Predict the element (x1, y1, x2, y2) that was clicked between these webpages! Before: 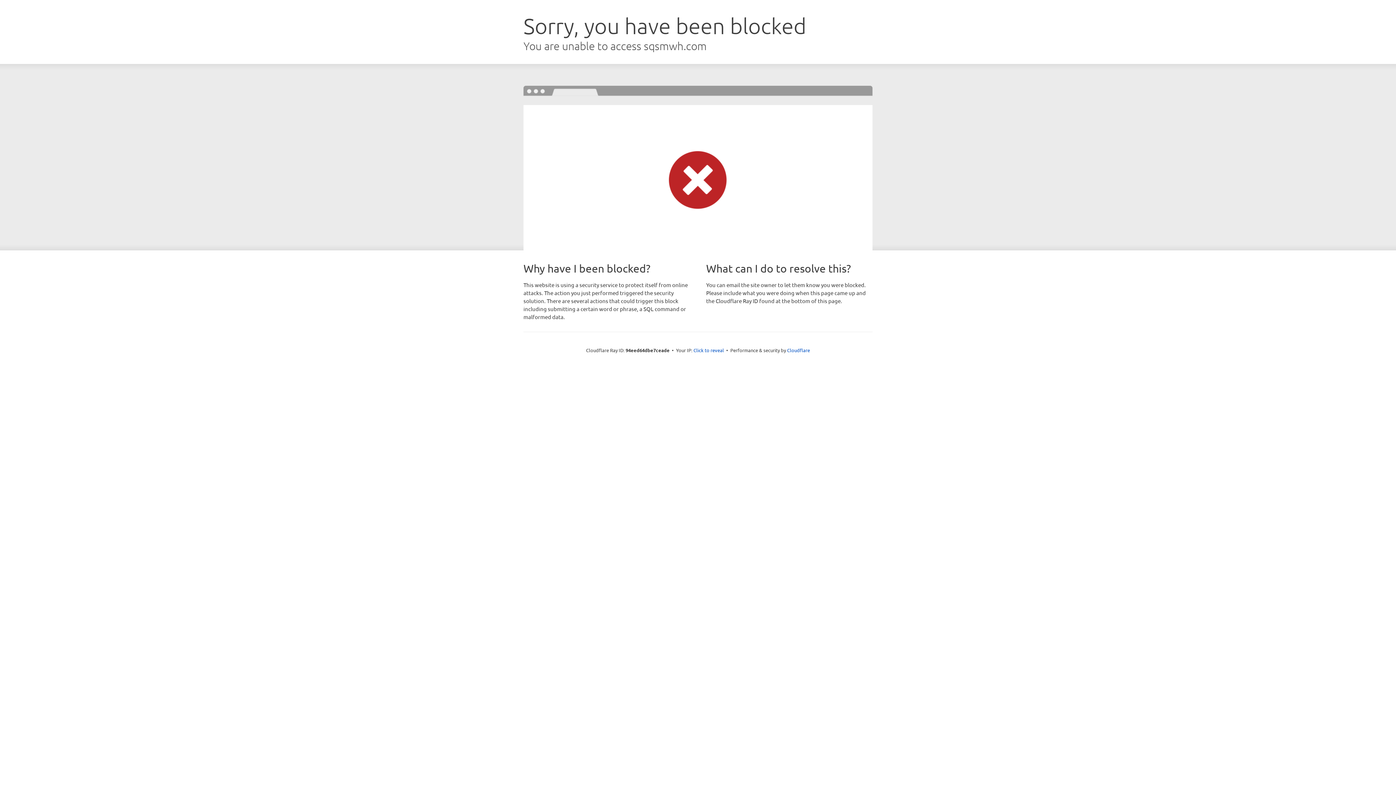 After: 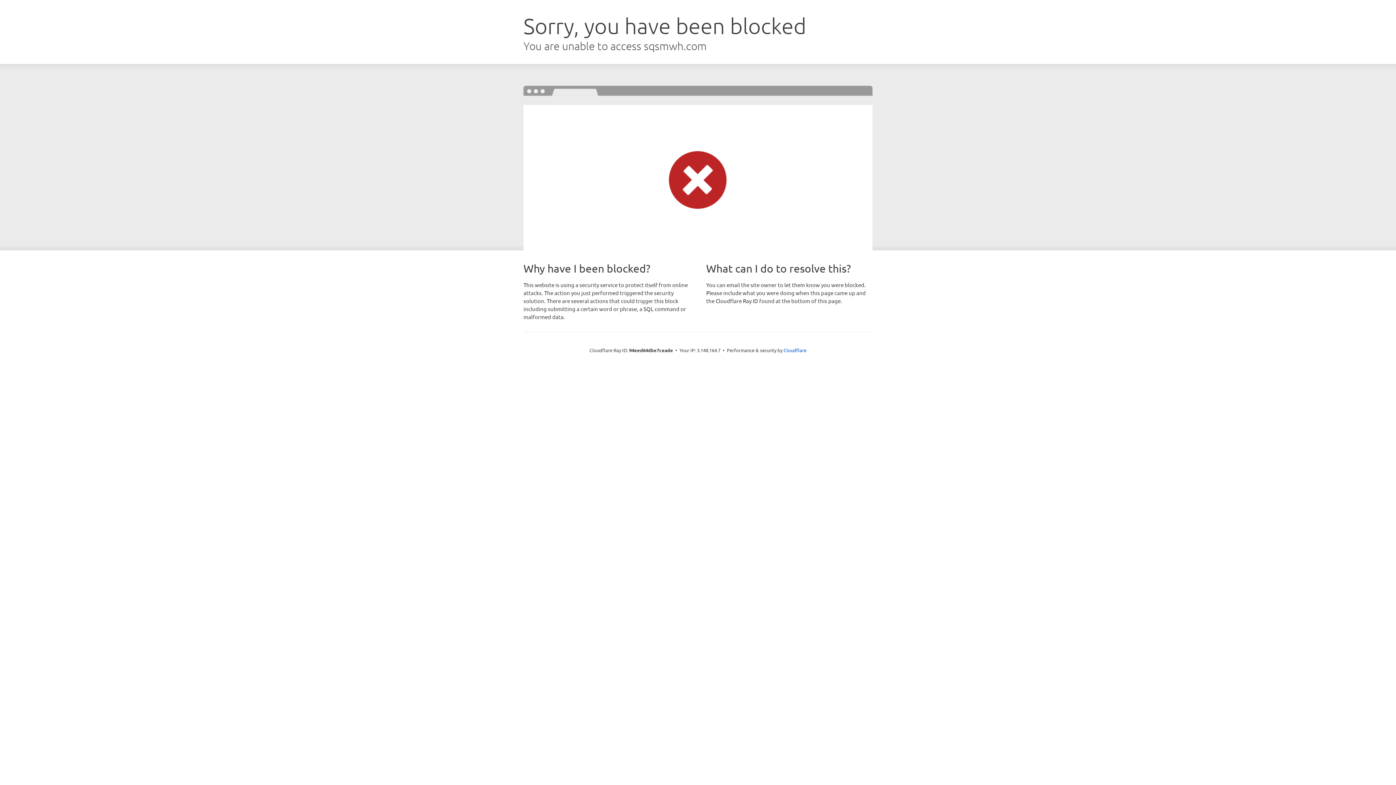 Action: label: Click to reveal bbox: (693, 346, 724, 353)